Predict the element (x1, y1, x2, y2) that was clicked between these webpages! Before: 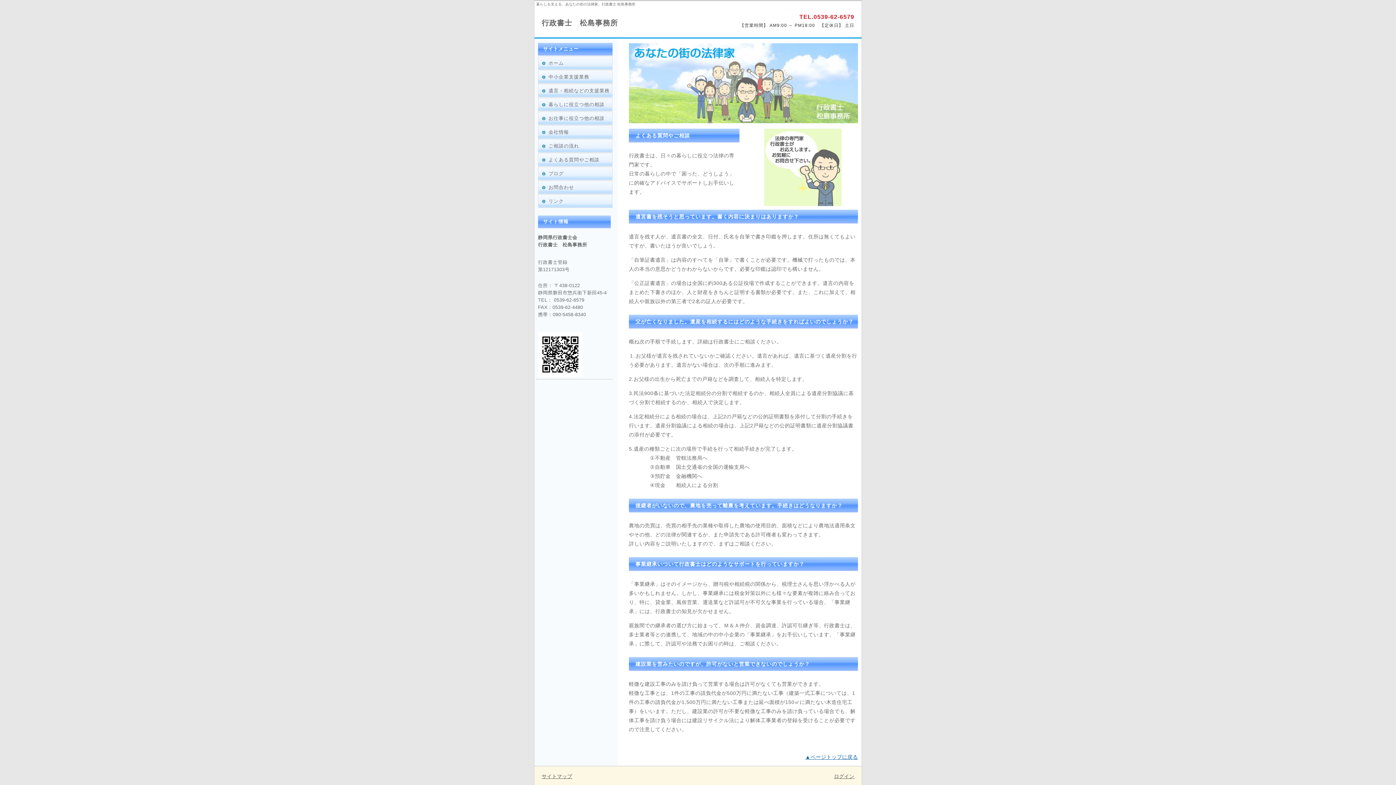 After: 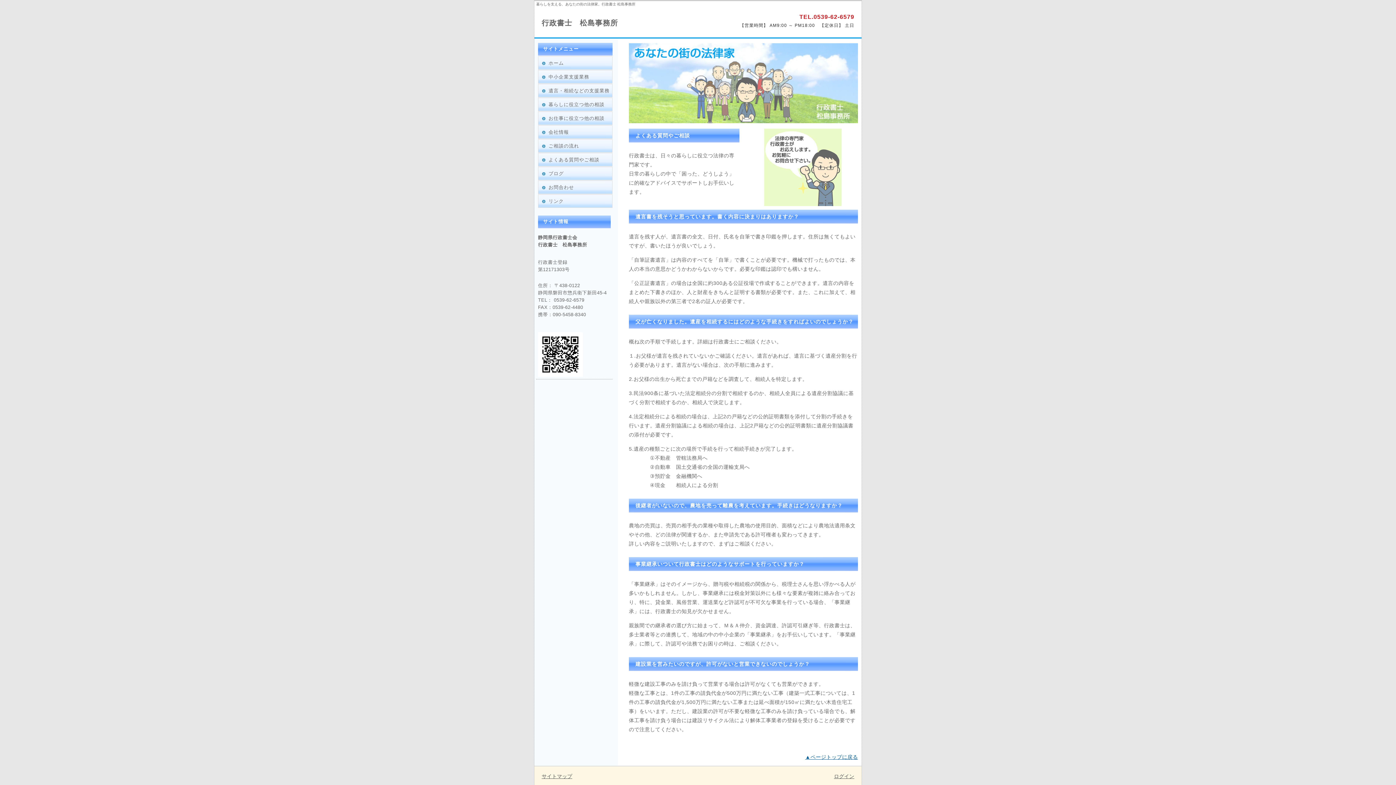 Action: label: よくある質問やご相談 bbox: (538, 153, 612, 166)